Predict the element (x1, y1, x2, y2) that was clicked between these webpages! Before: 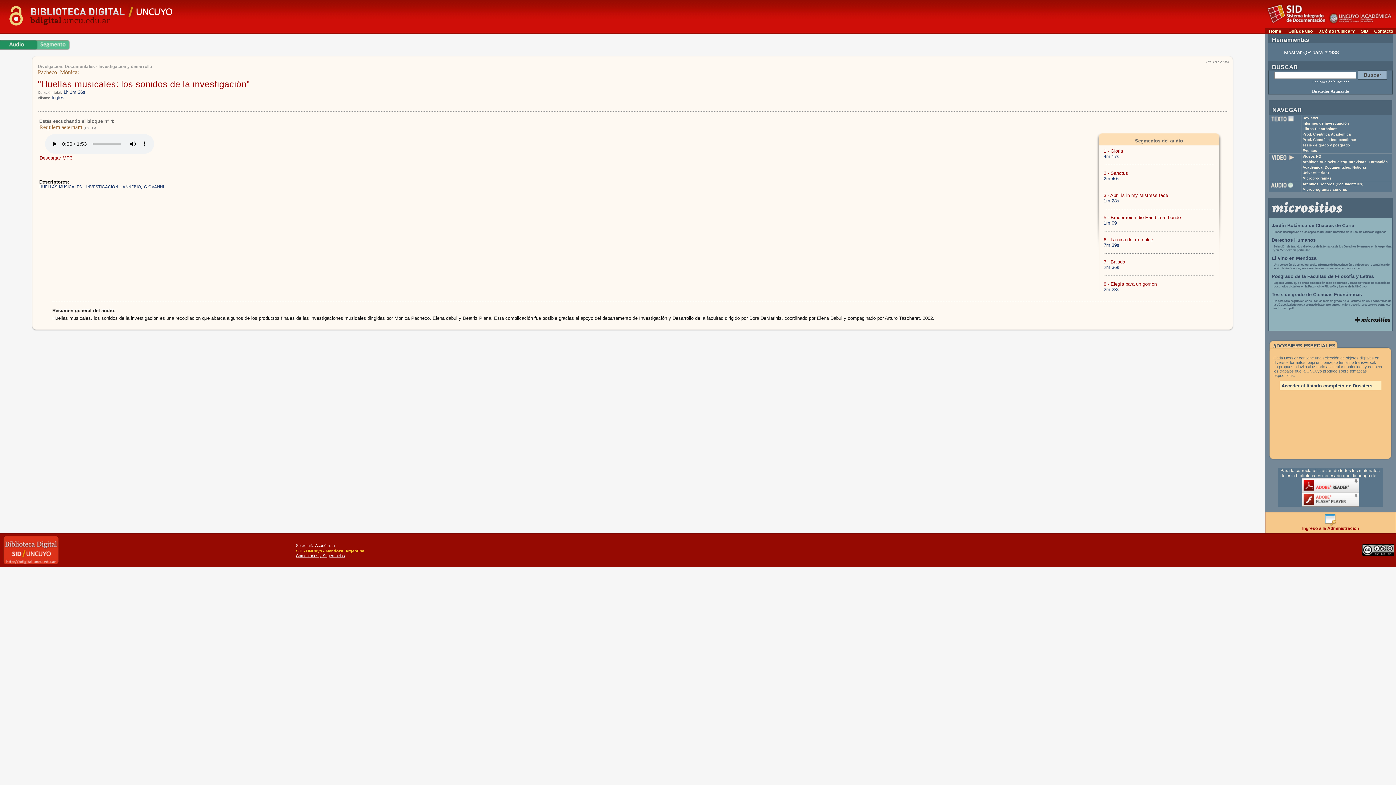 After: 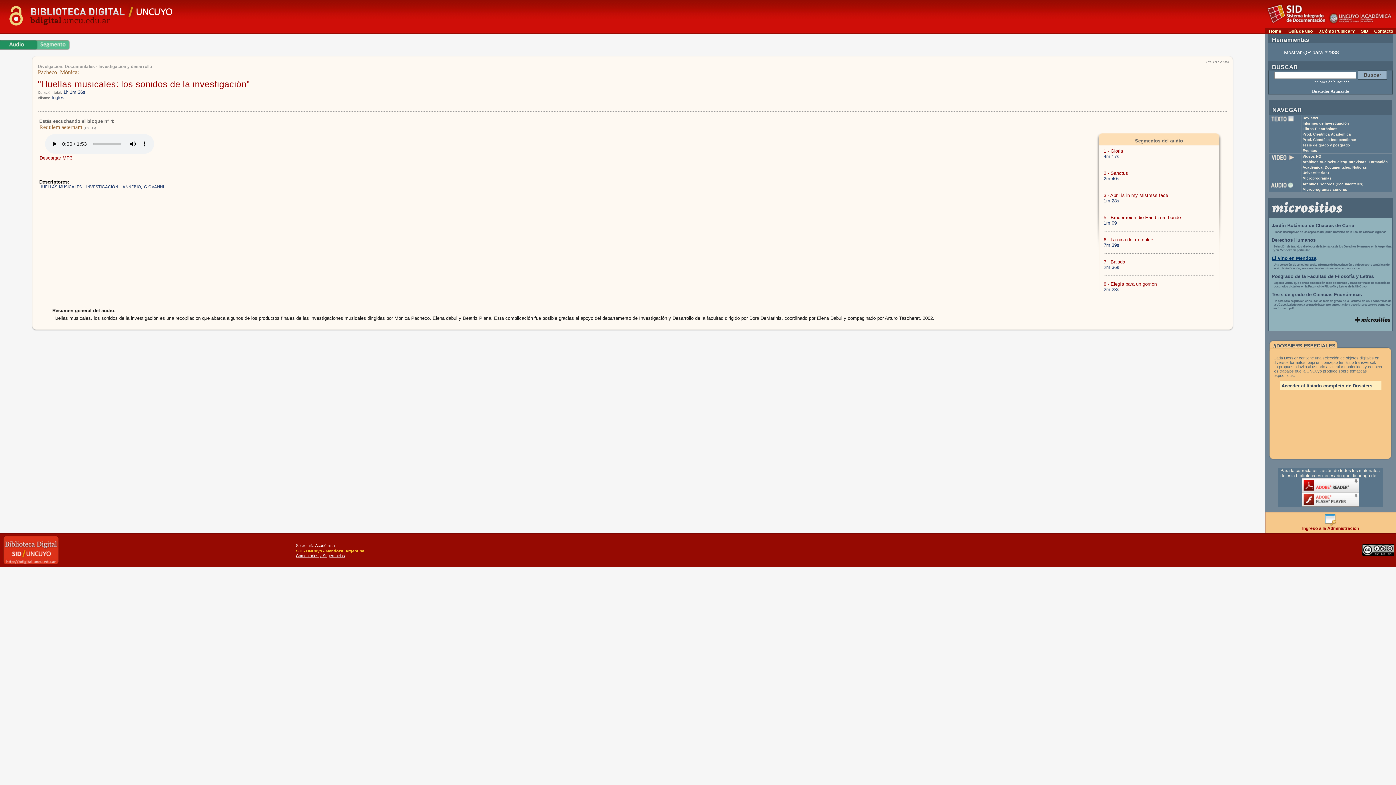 Action: bbox: (1272, 255, 1316, 261) label: El vino en Mendoza